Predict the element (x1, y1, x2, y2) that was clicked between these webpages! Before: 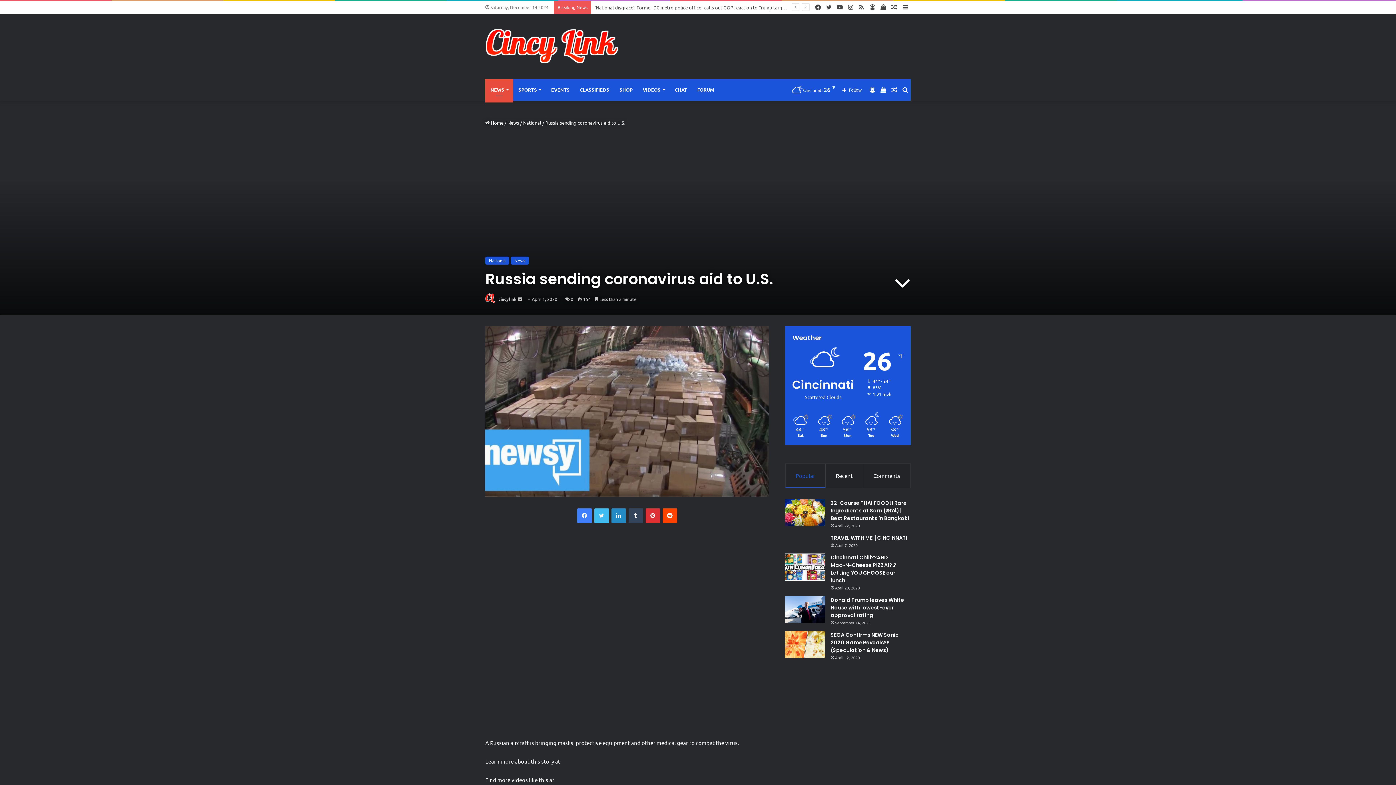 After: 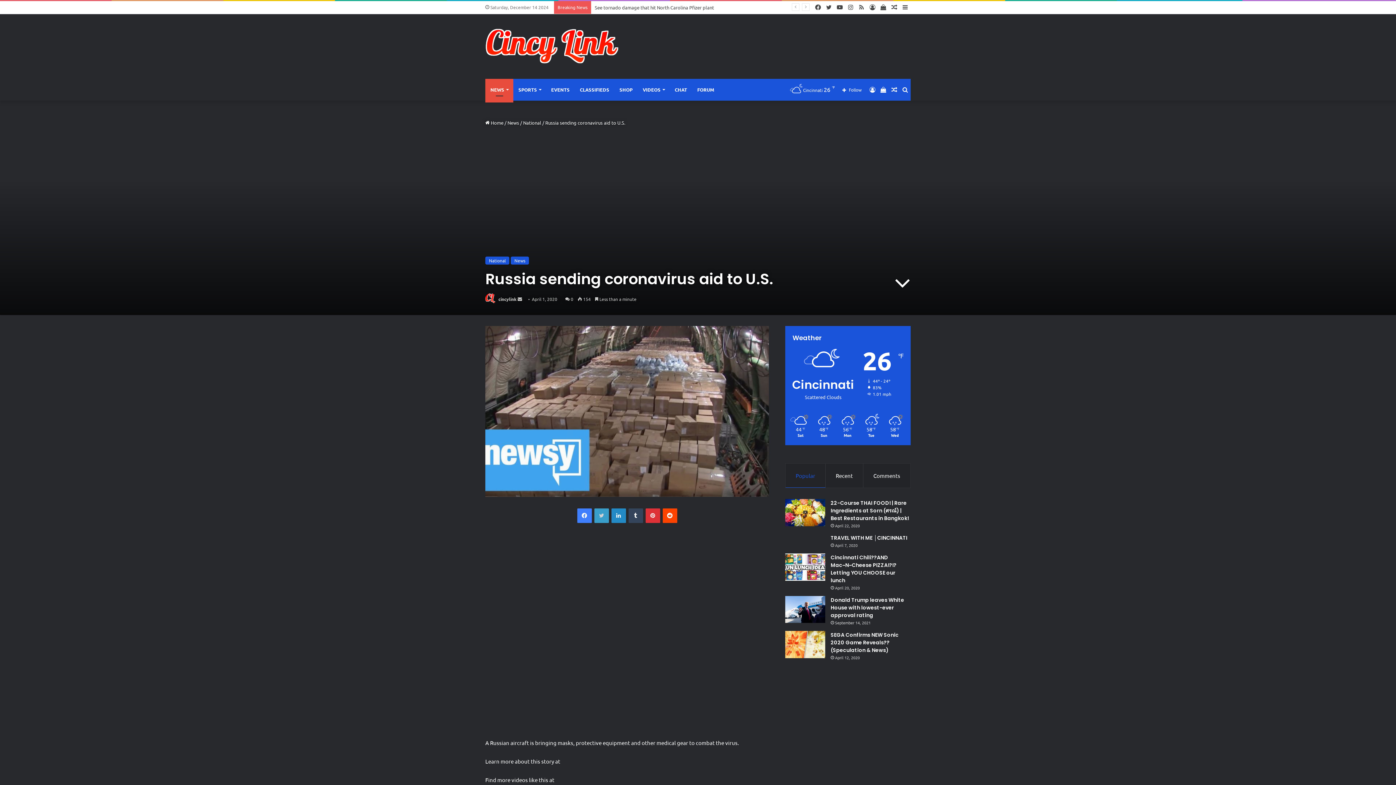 Action: label: Twitter bbox: (594, 508, 608, 523)